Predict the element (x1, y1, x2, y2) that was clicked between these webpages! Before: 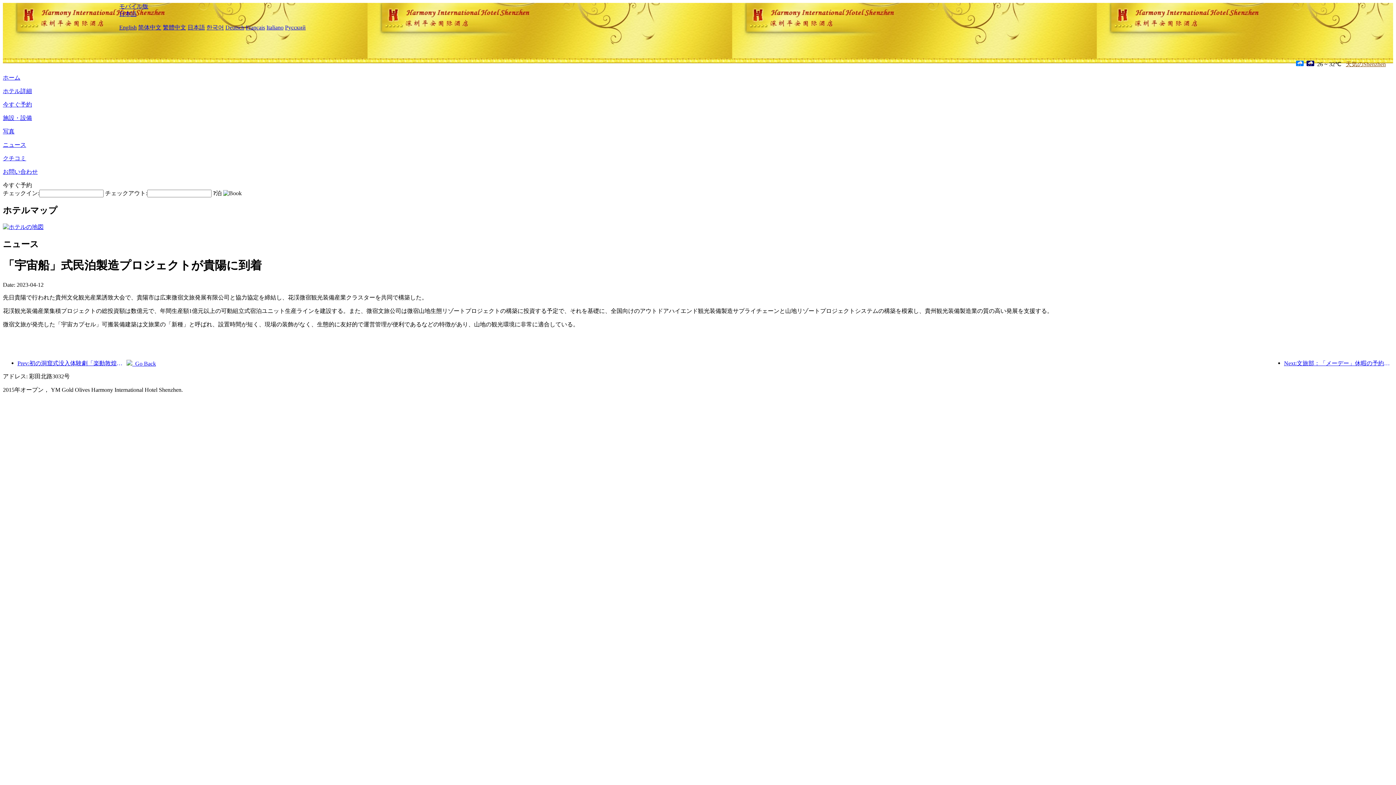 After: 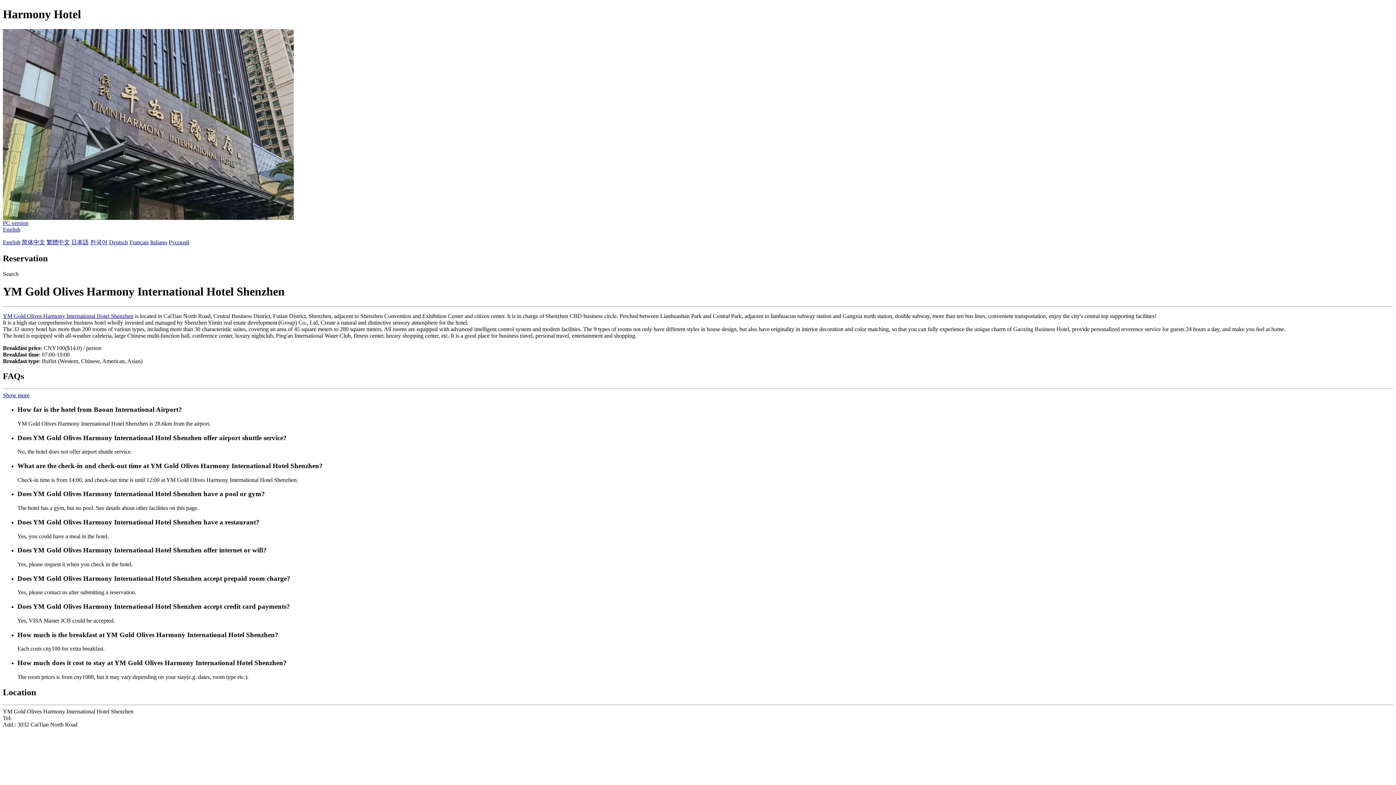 Action: label: モバイル版 bbox: (119, 3, 148, 9)